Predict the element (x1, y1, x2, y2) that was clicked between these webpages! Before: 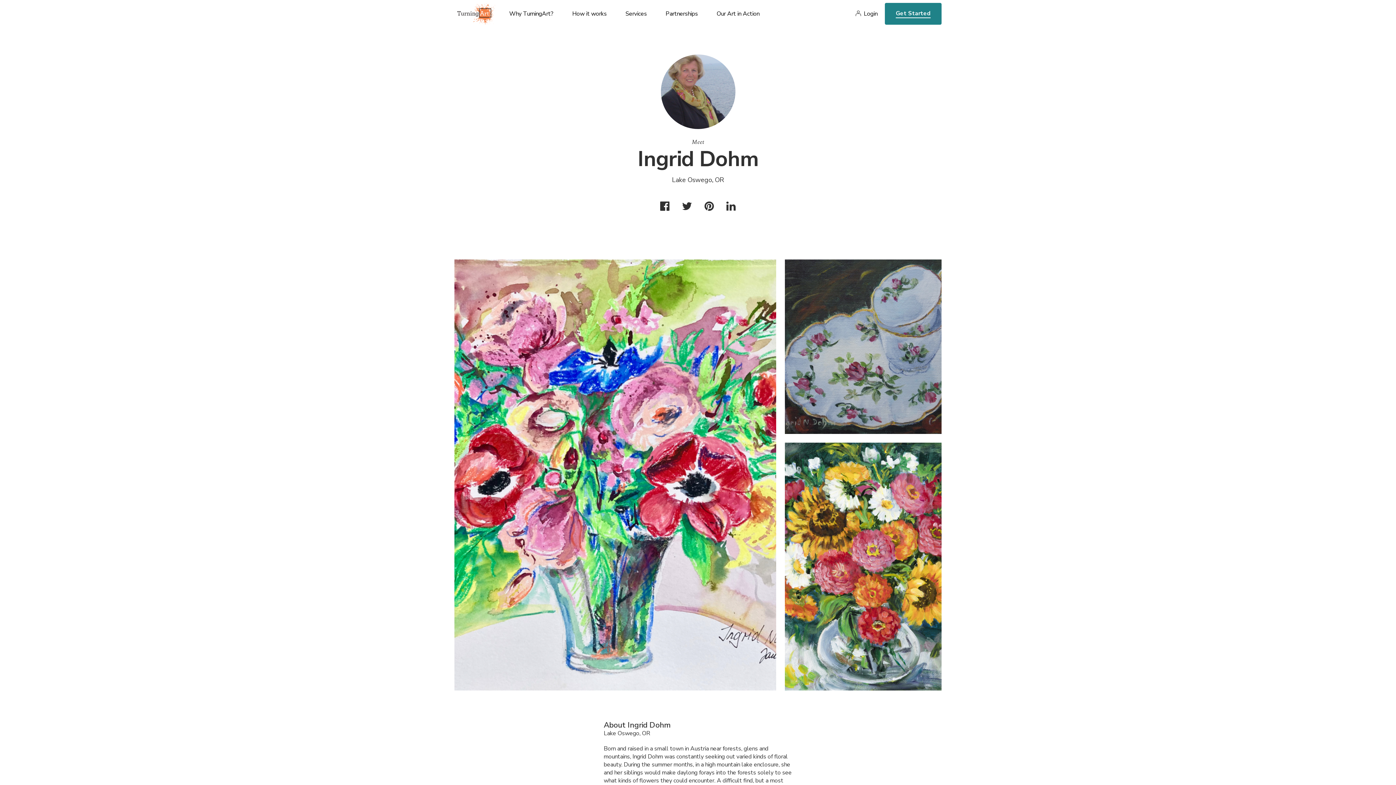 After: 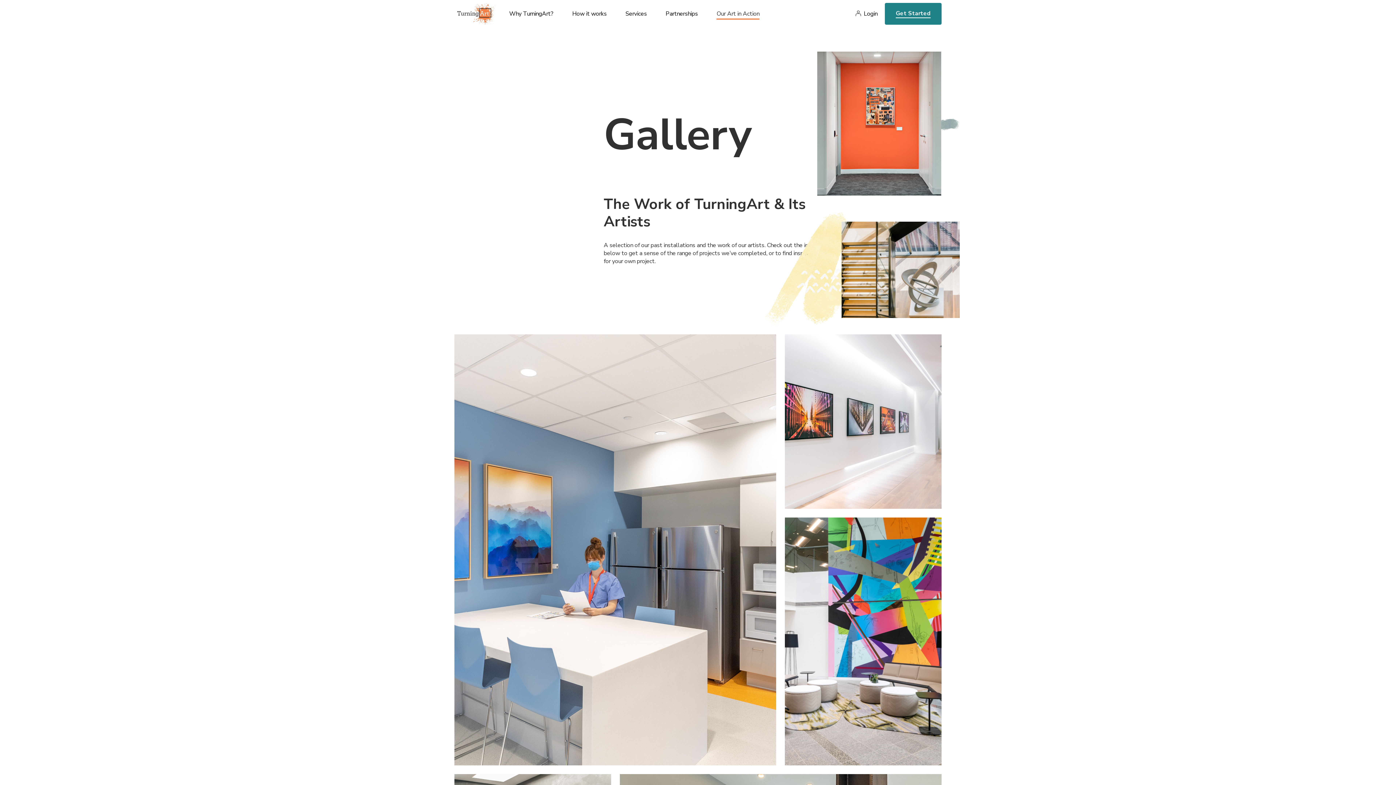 Action: label: Our Art in Action bbox: (716, 9, 759, 27)